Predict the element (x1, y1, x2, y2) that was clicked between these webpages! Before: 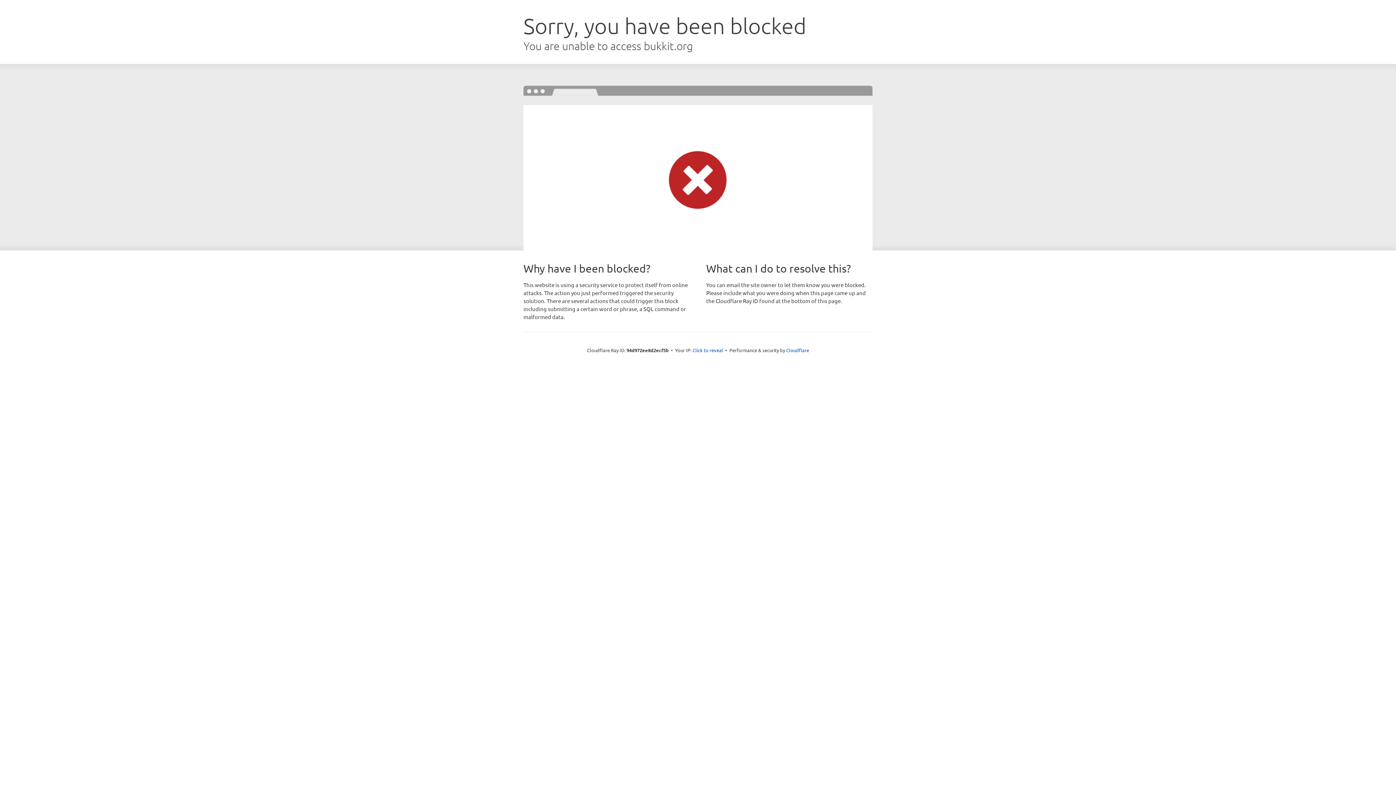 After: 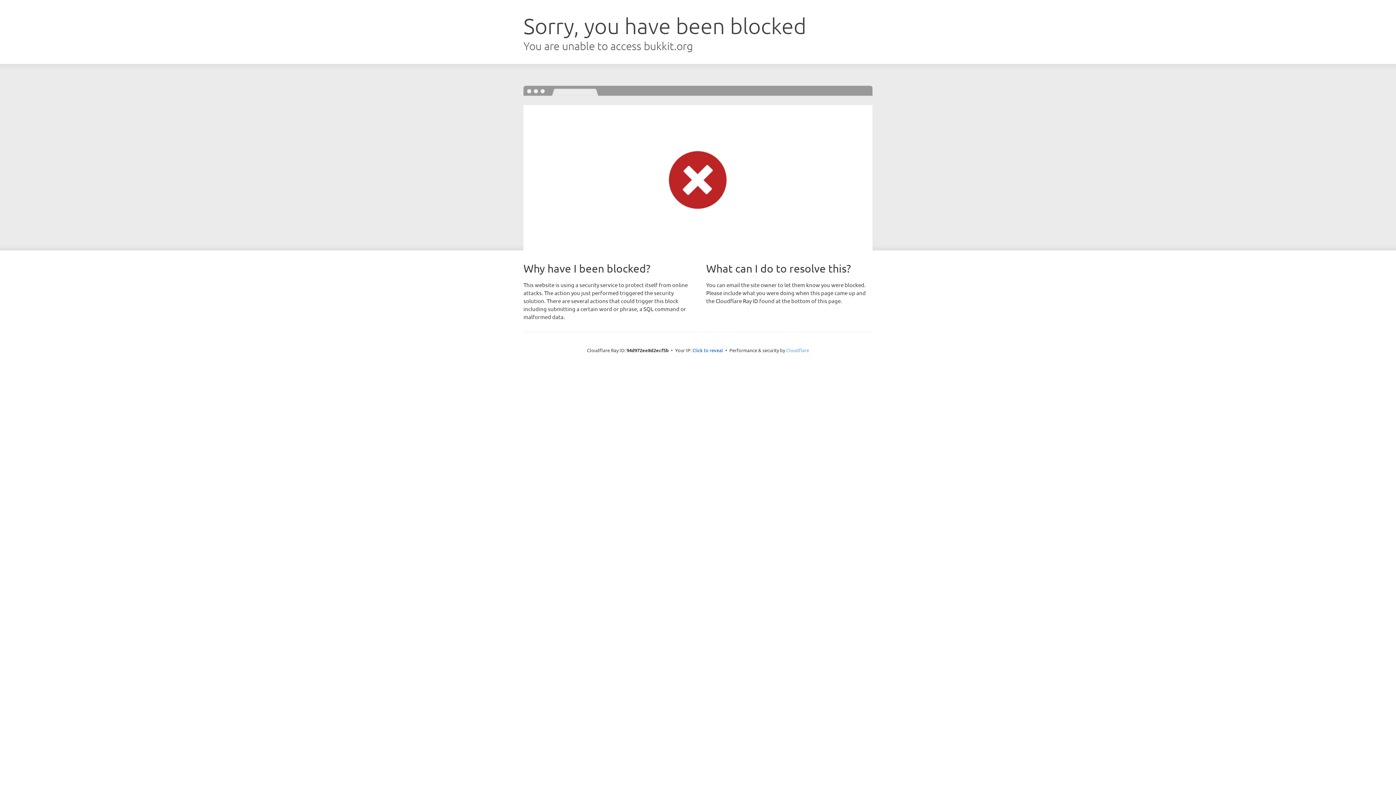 Action: bbox: (786, 347, 809, 353) label: Cloudflare